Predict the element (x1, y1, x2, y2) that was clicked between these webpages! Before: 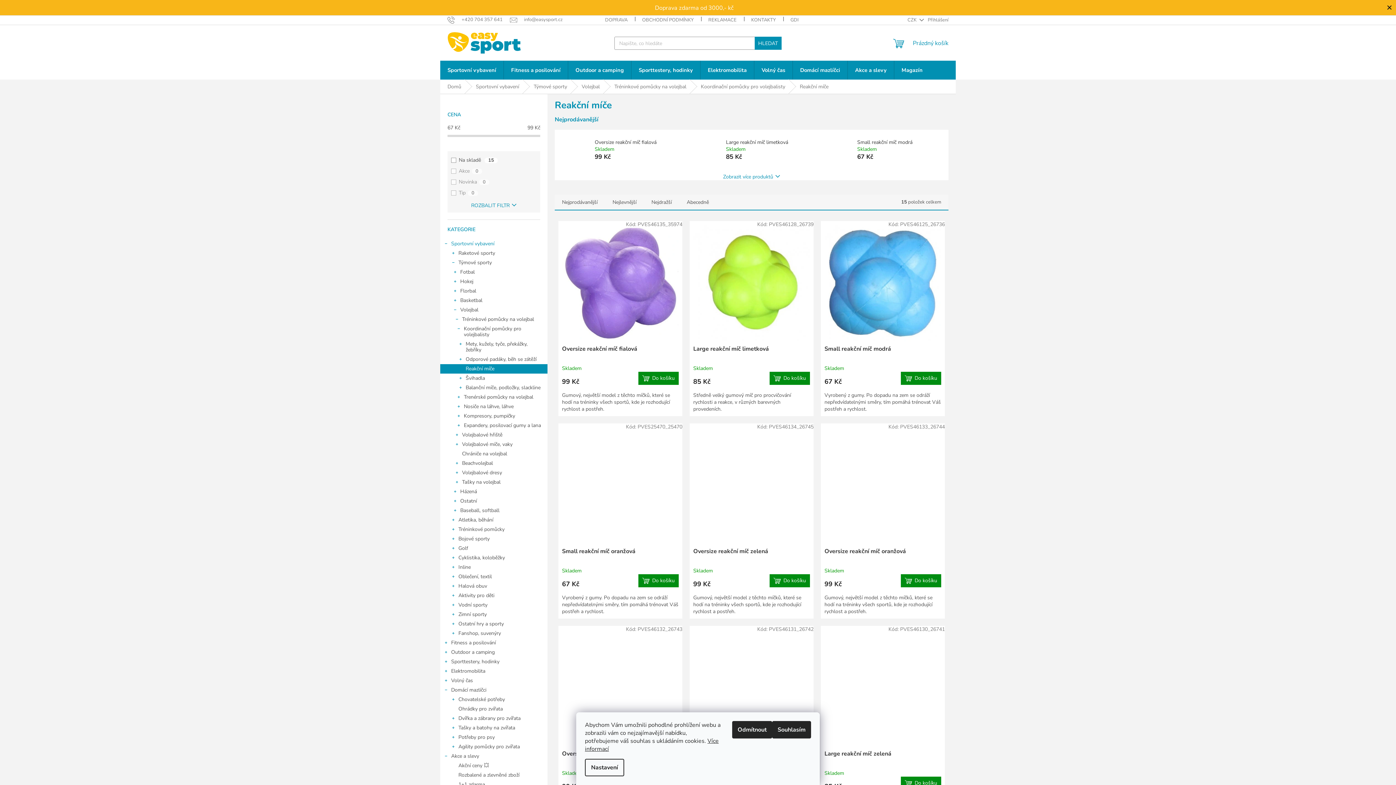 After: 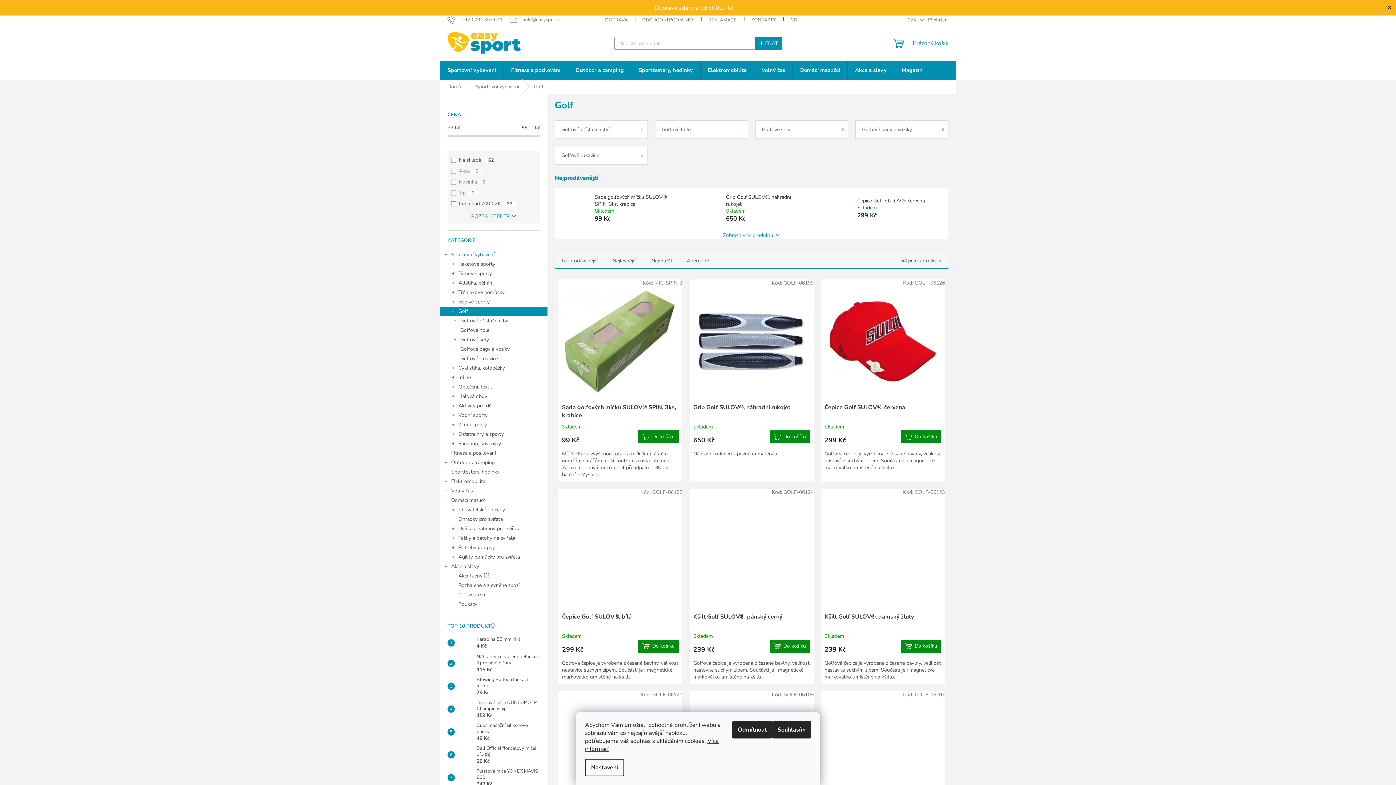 Action: bbox: (440, 543, 547, 553) label: Golf
 